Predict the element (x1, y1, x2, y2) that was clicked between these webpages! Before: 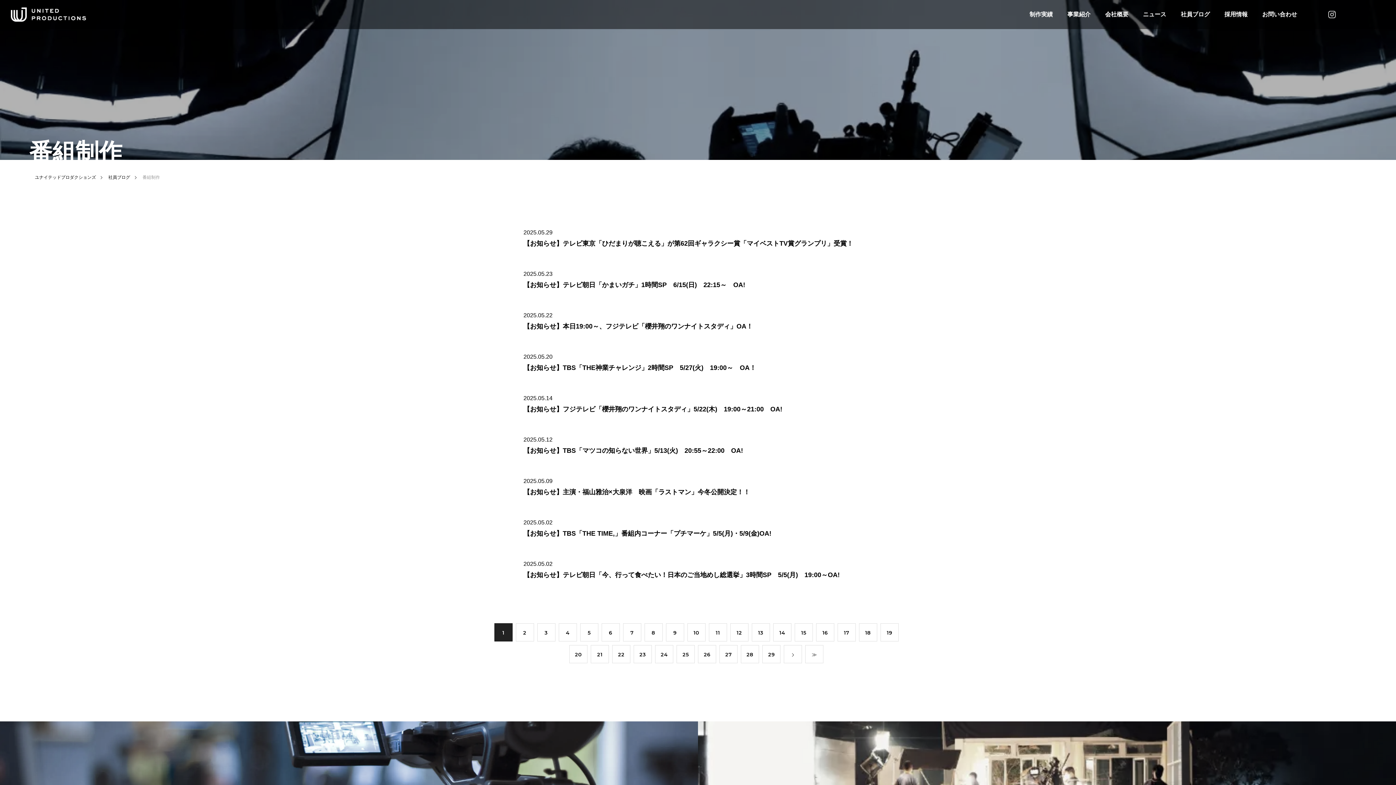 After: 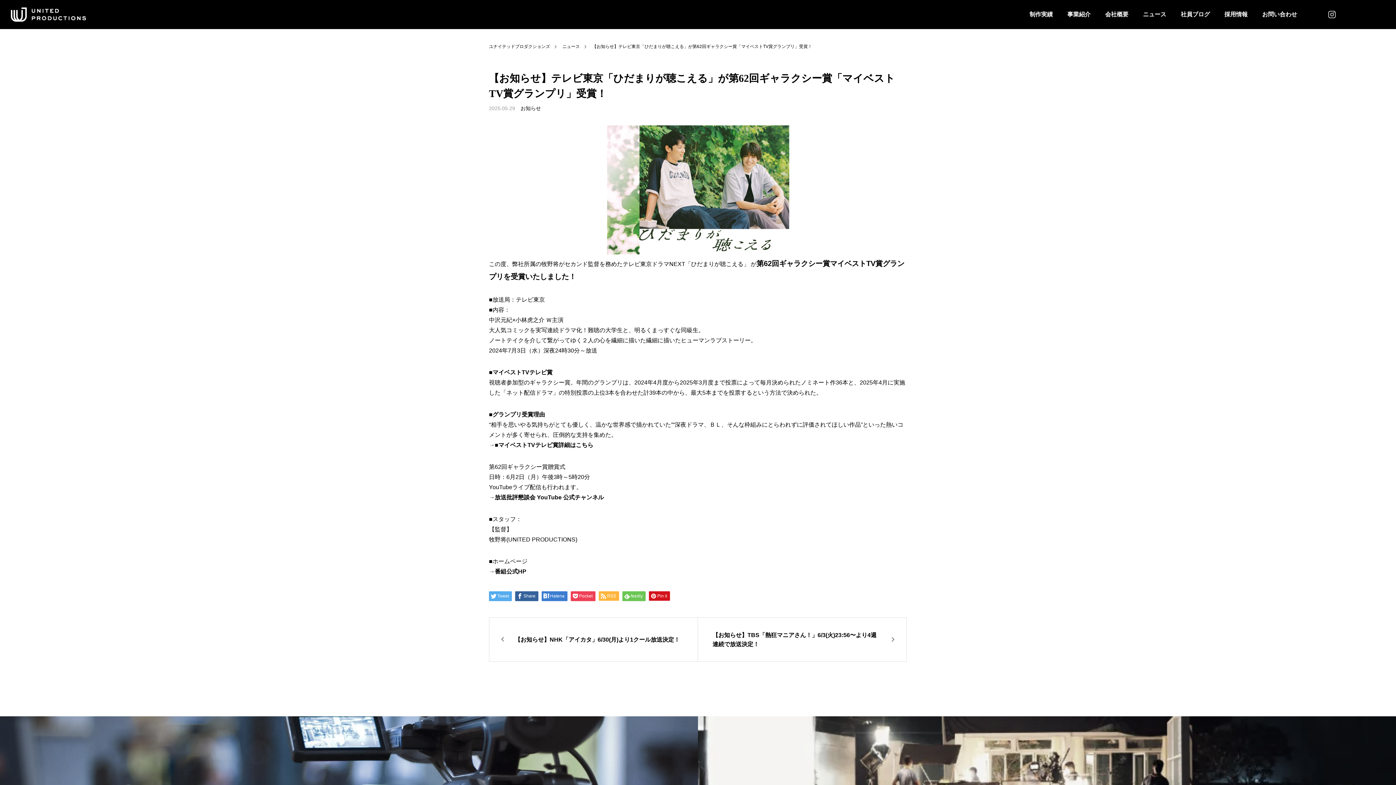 Action: bbox: (516, 225, 880, 254) label: 2025.05.29
【お知らせ】テレビ東京「ひだまりが聴こえる」が第62回ギャラクシー賞「マイベストTV賞グランプリ」受賞！